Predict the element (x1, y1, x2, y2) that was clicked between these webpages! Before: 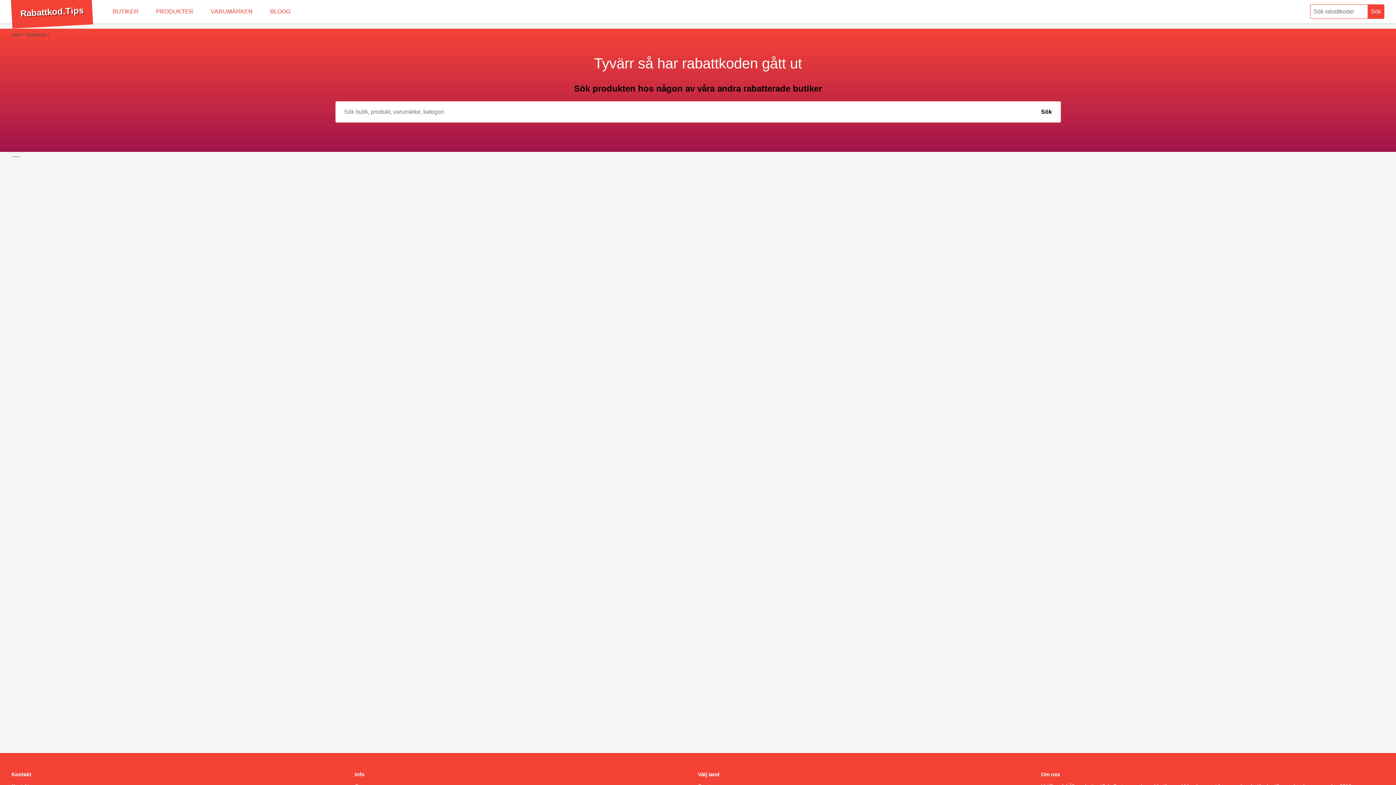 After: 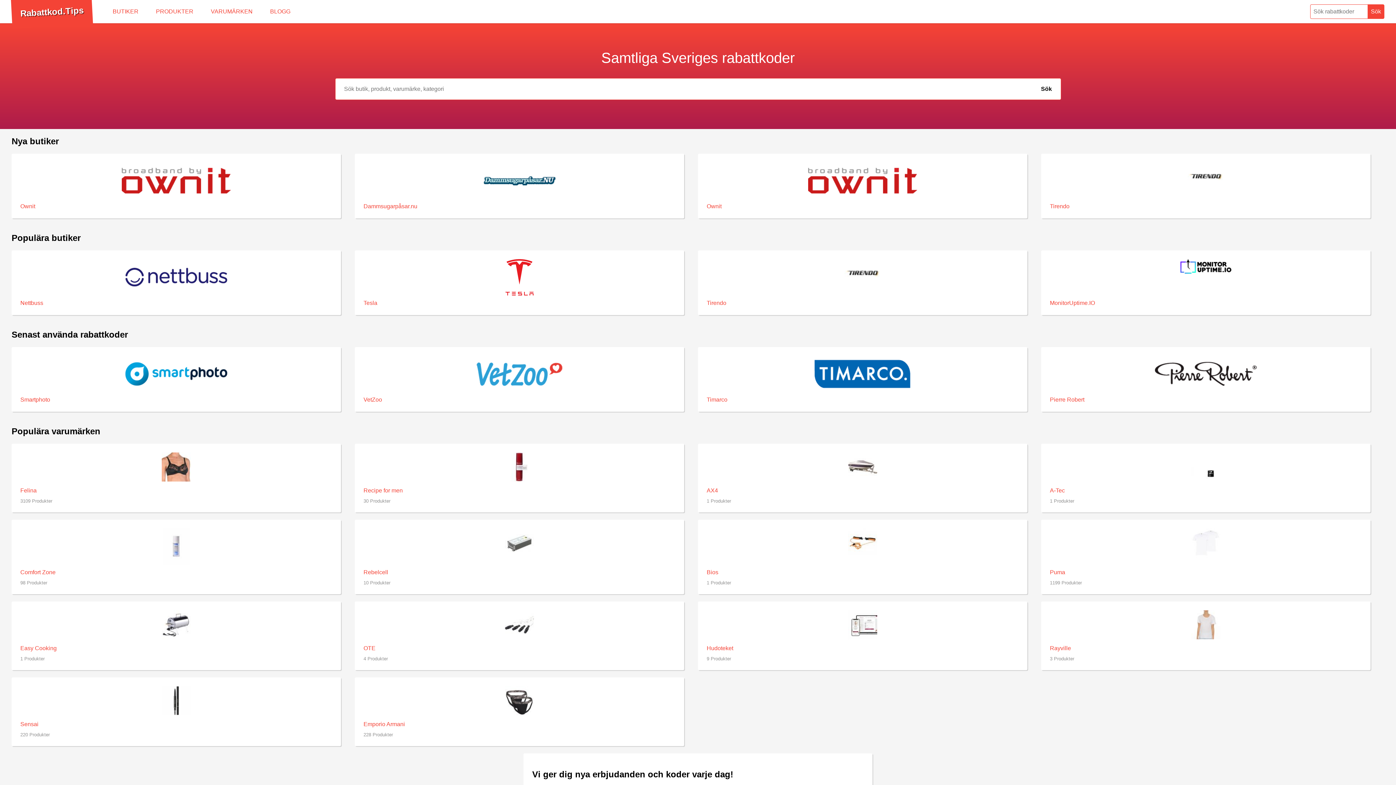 Action: label: Sök bbox: (1032, 101, 1061, 123)